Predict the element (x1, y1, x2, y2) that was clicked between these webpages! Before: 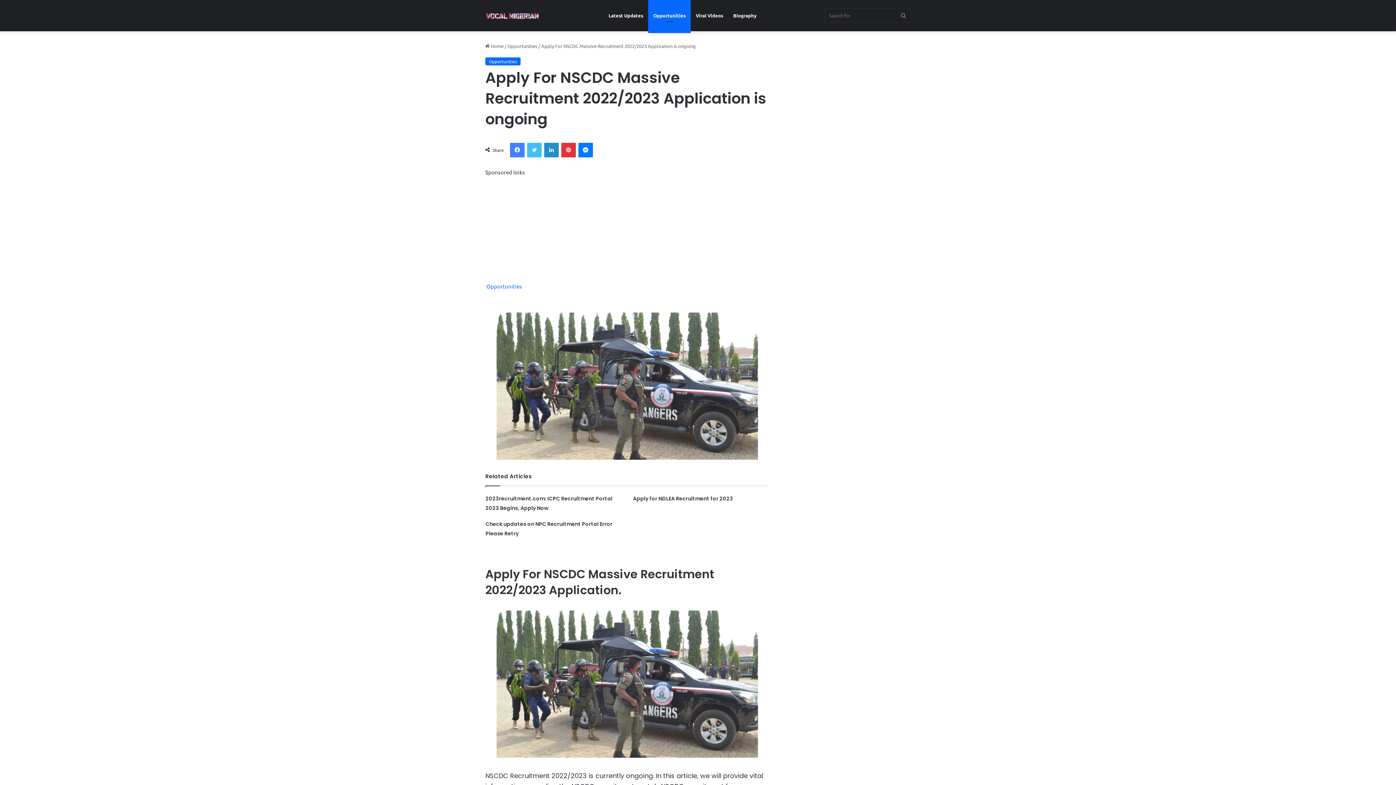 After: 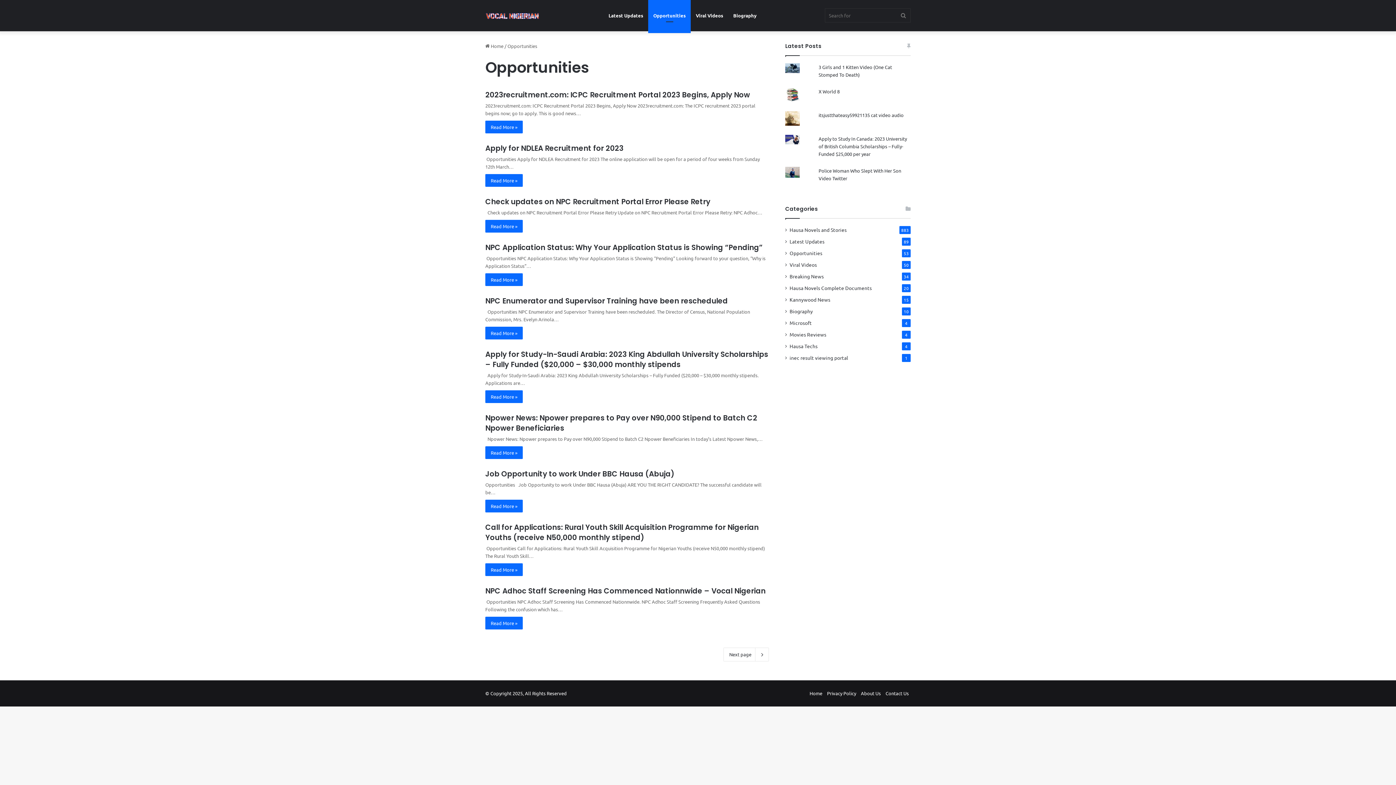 Action: label: Opportunities bbox: (507, 42, 537, 49)